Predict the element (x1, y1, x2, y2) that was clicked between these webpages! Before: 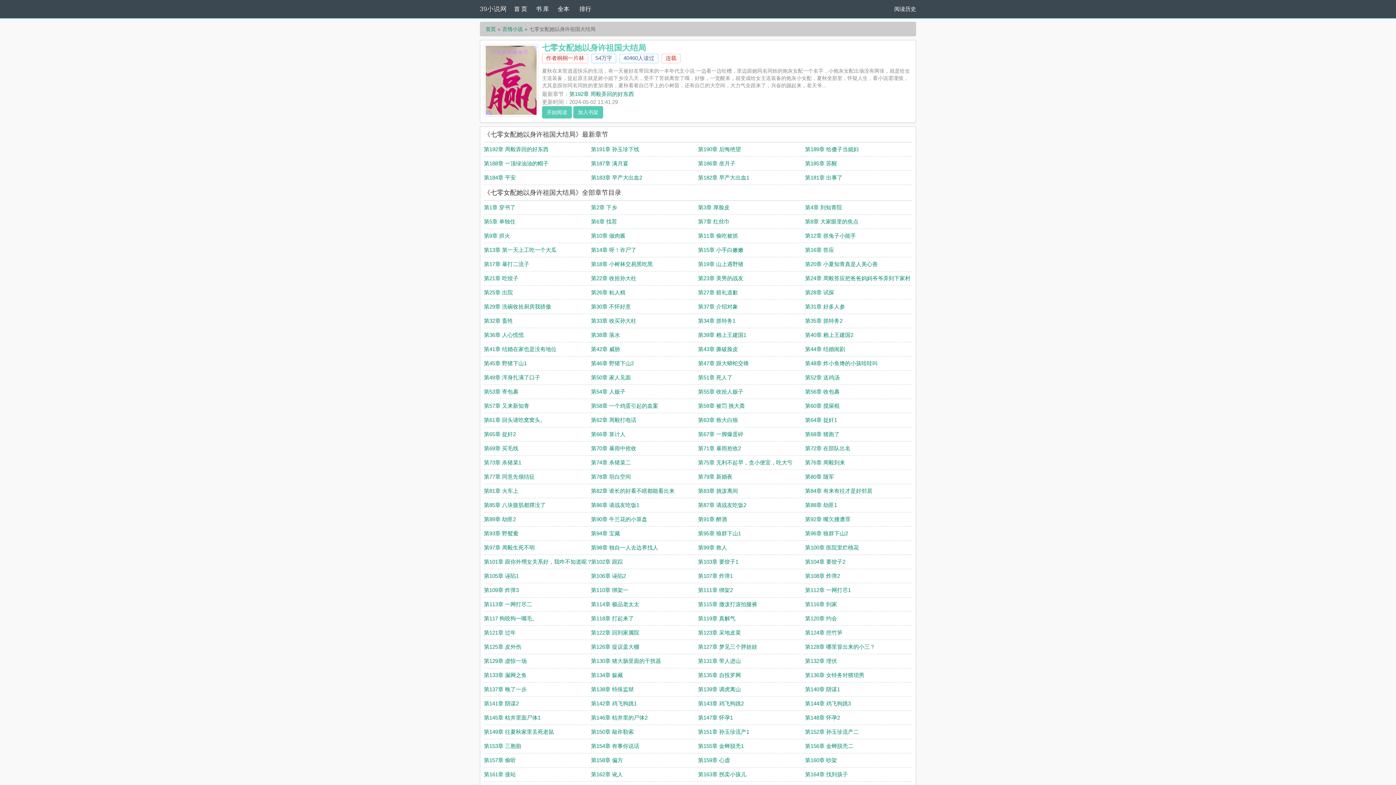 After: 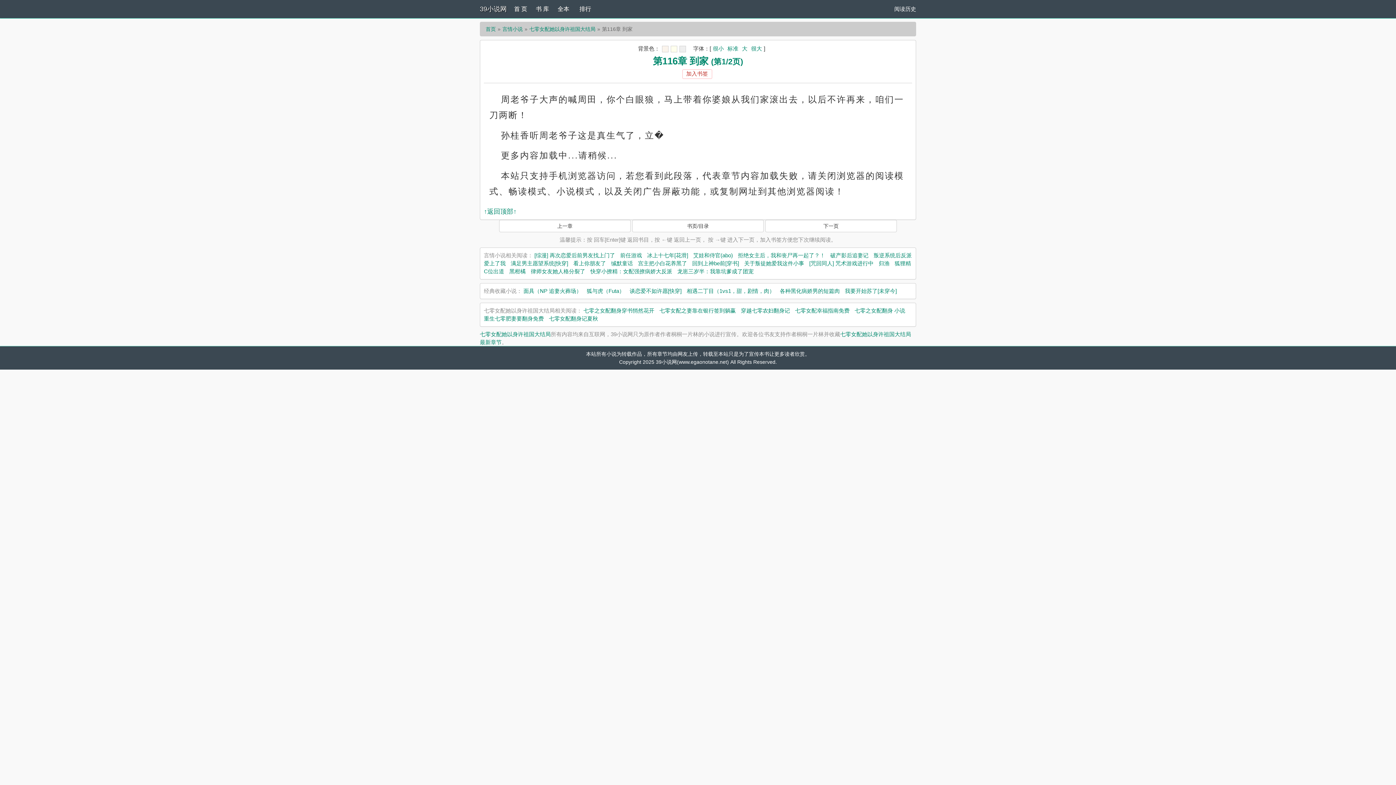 Action: bbox: (805, 601, 837, 607) label: 第116章 到家